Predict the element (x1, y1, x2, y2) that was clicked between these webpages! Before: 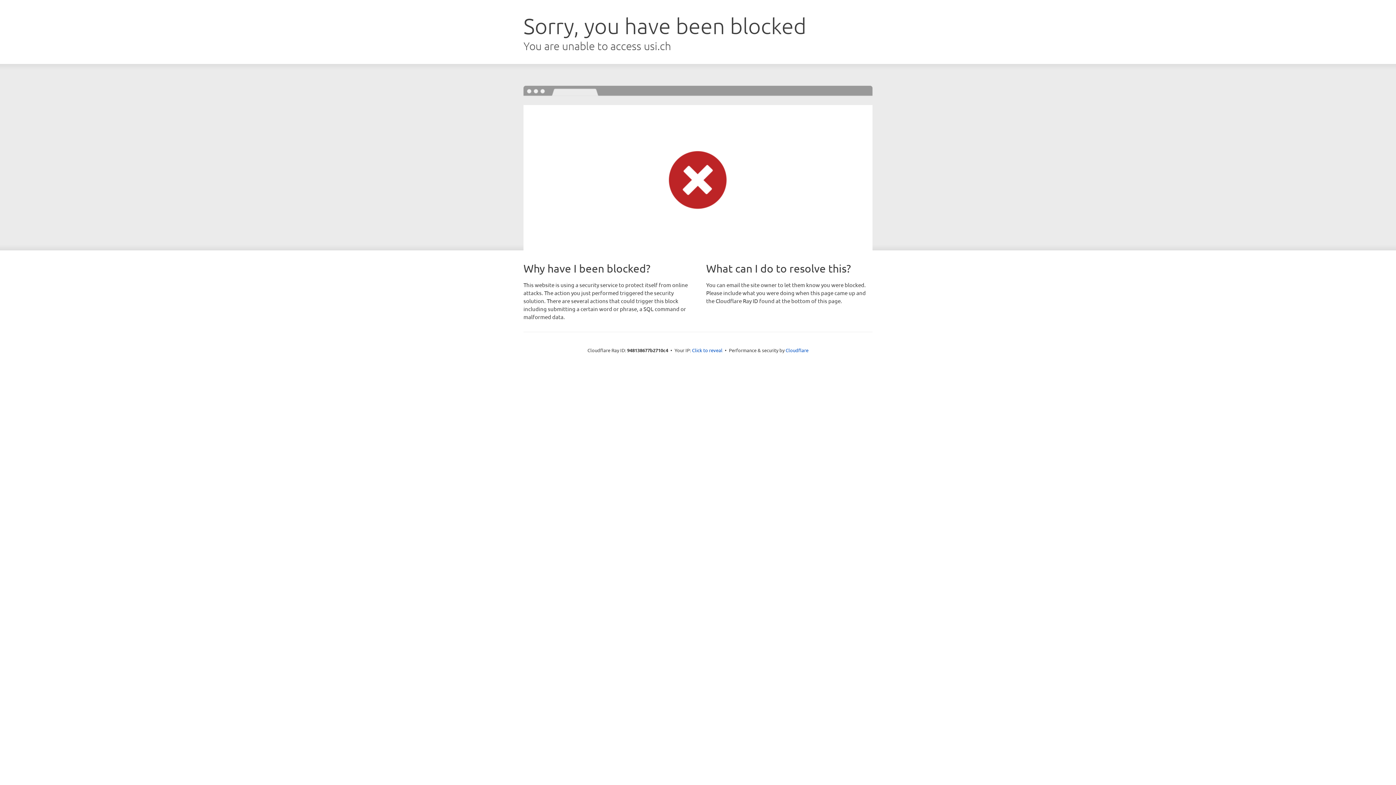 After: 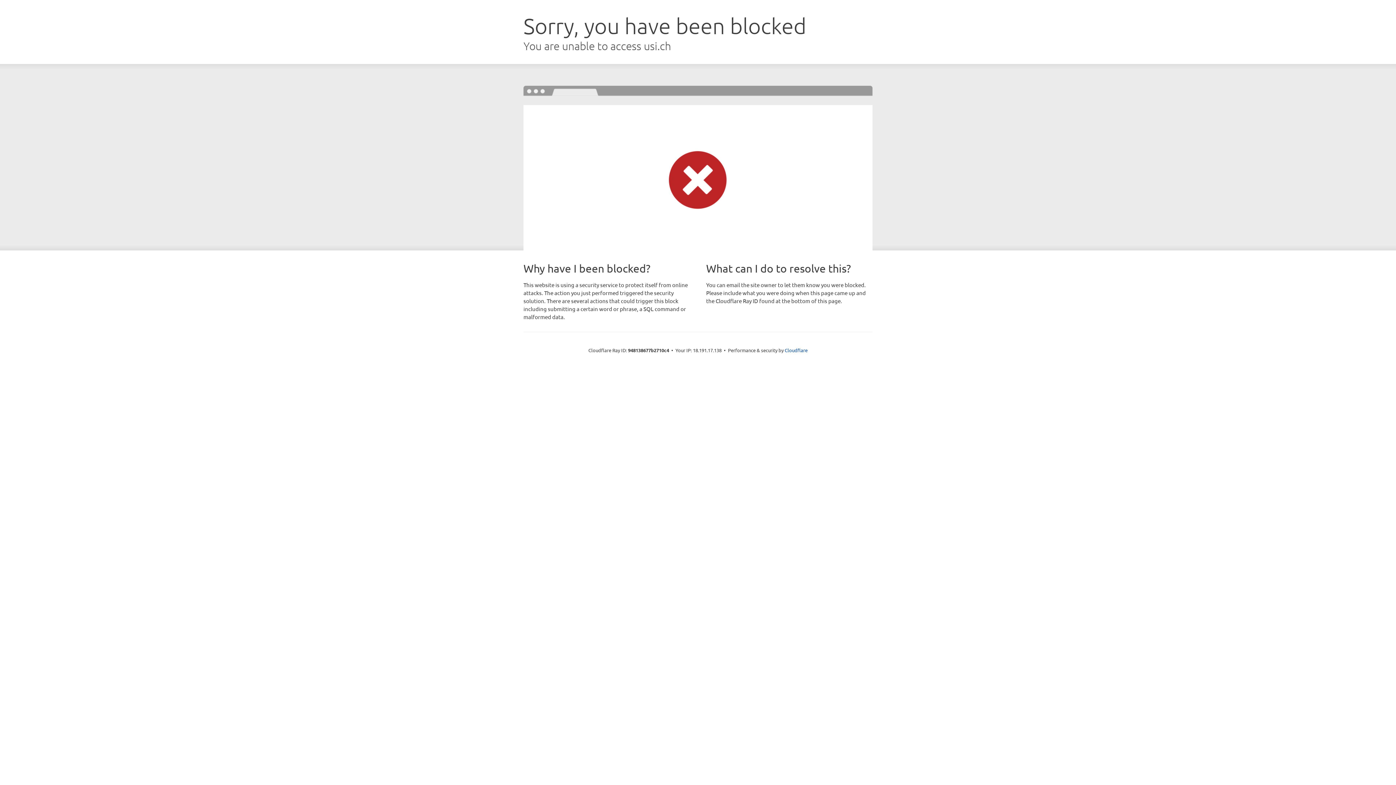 Action: bbox: (692, 346, 722, 353) label: Click to reveal